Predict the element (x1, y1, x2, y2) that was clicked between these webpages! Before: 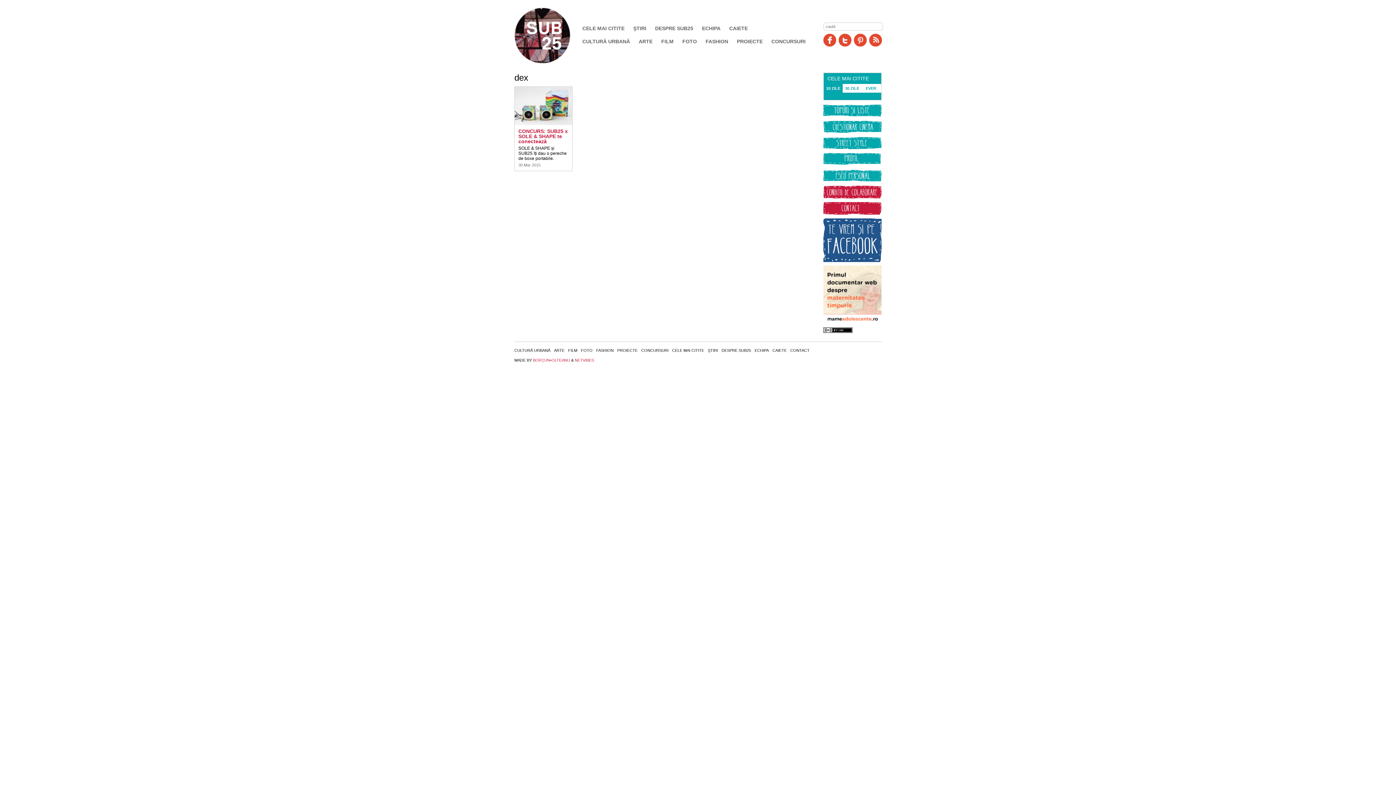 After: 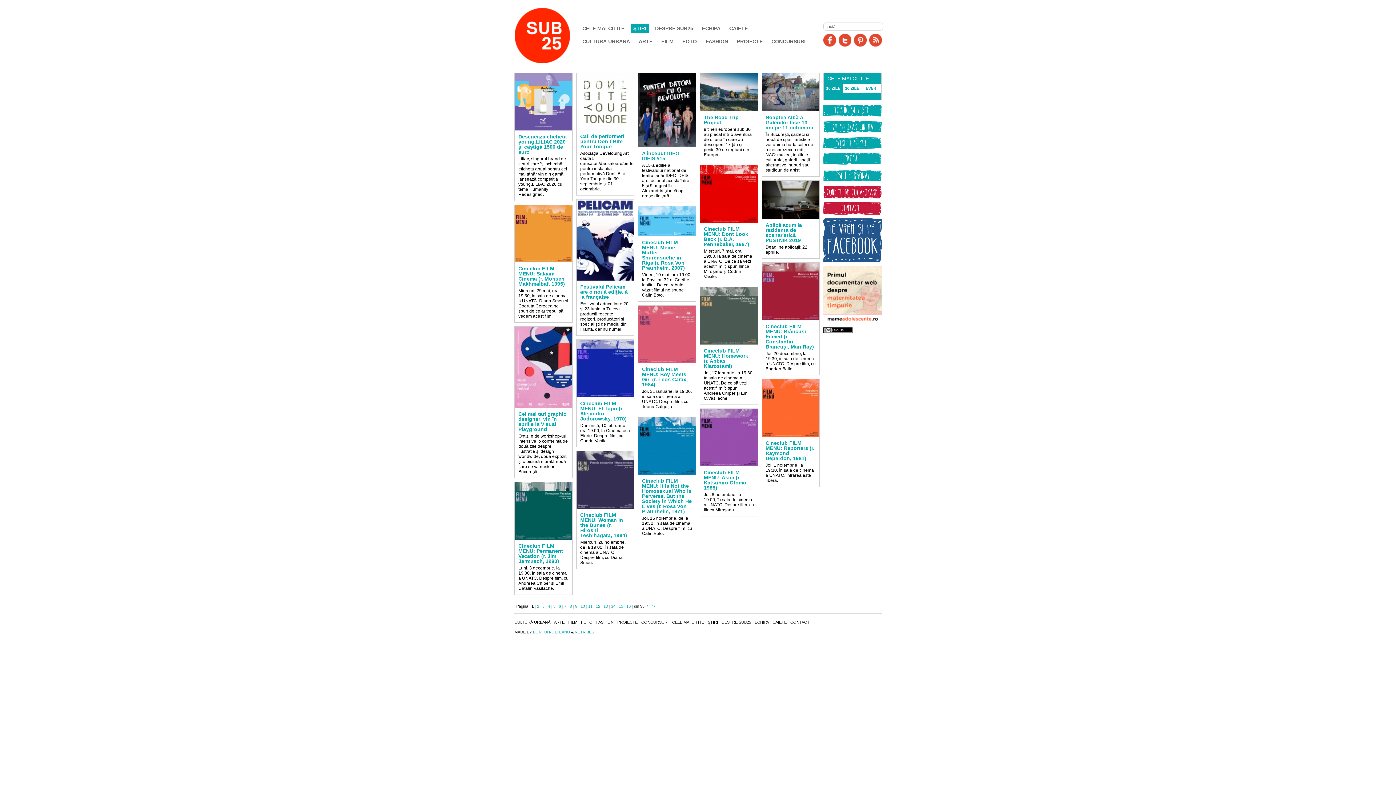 Action: bbox: (630, 24, 649, 33) label: ŞTIRI